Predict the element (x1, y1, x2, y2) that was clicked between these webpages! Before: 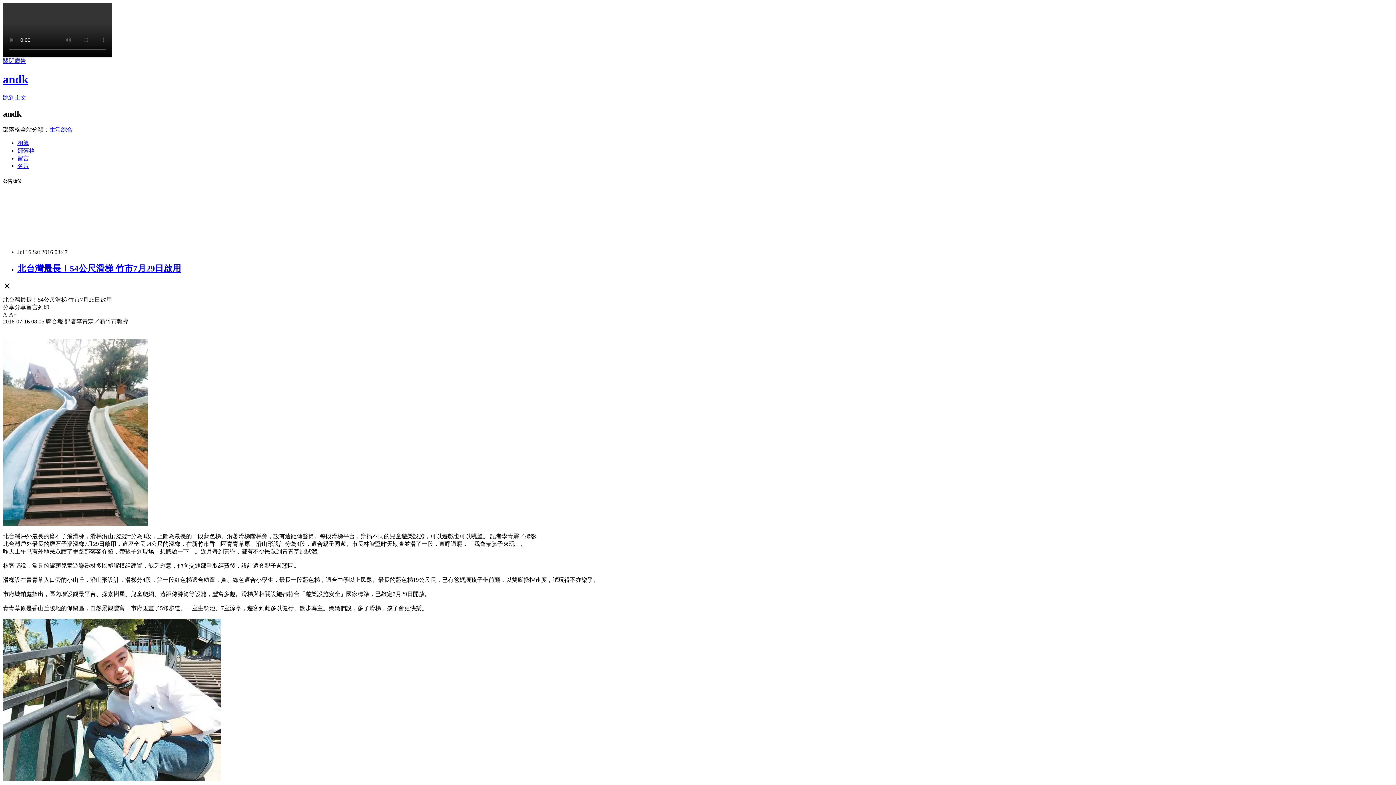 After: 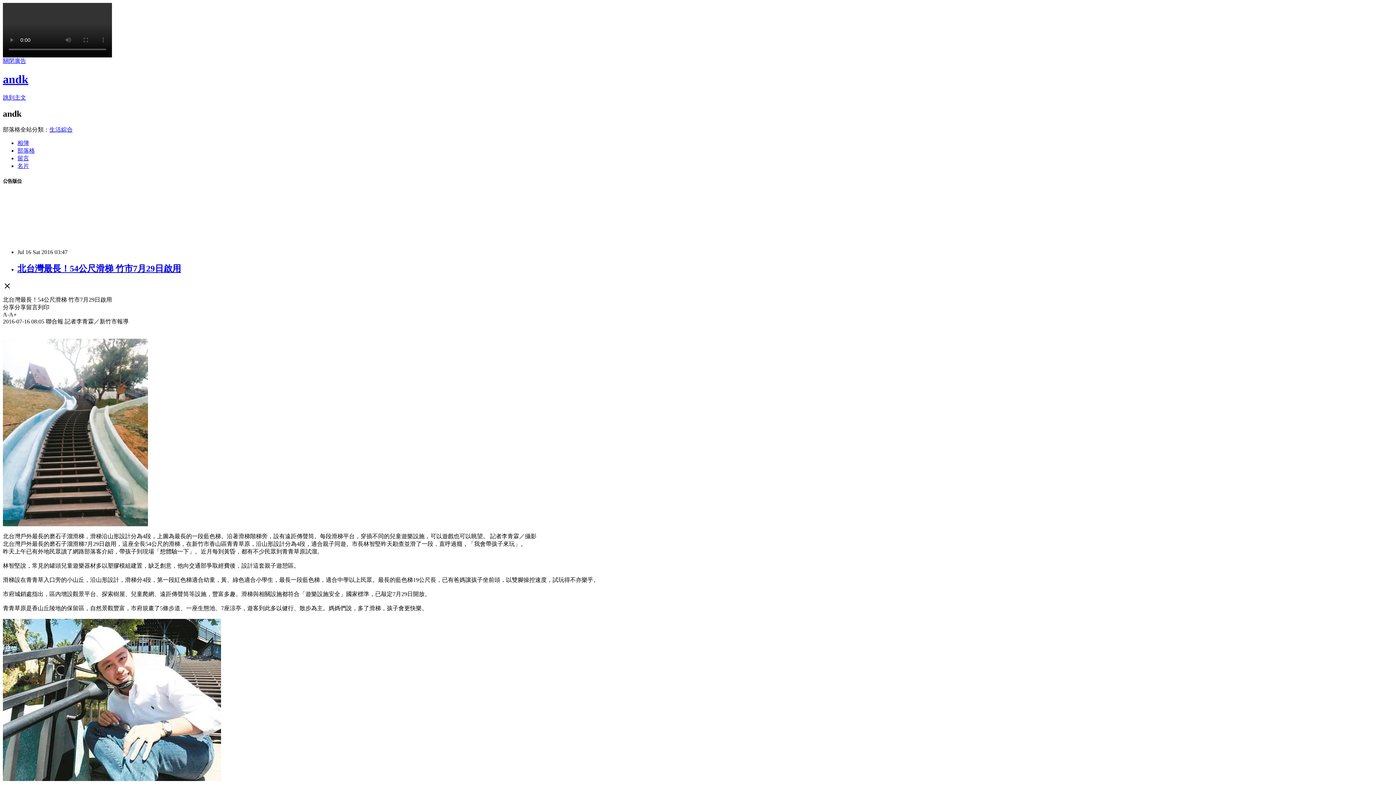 Action: label: 北台灣最長！54公尺滑梯 竹市7月29日啟用 bbox: (17, 263, 181, 273)